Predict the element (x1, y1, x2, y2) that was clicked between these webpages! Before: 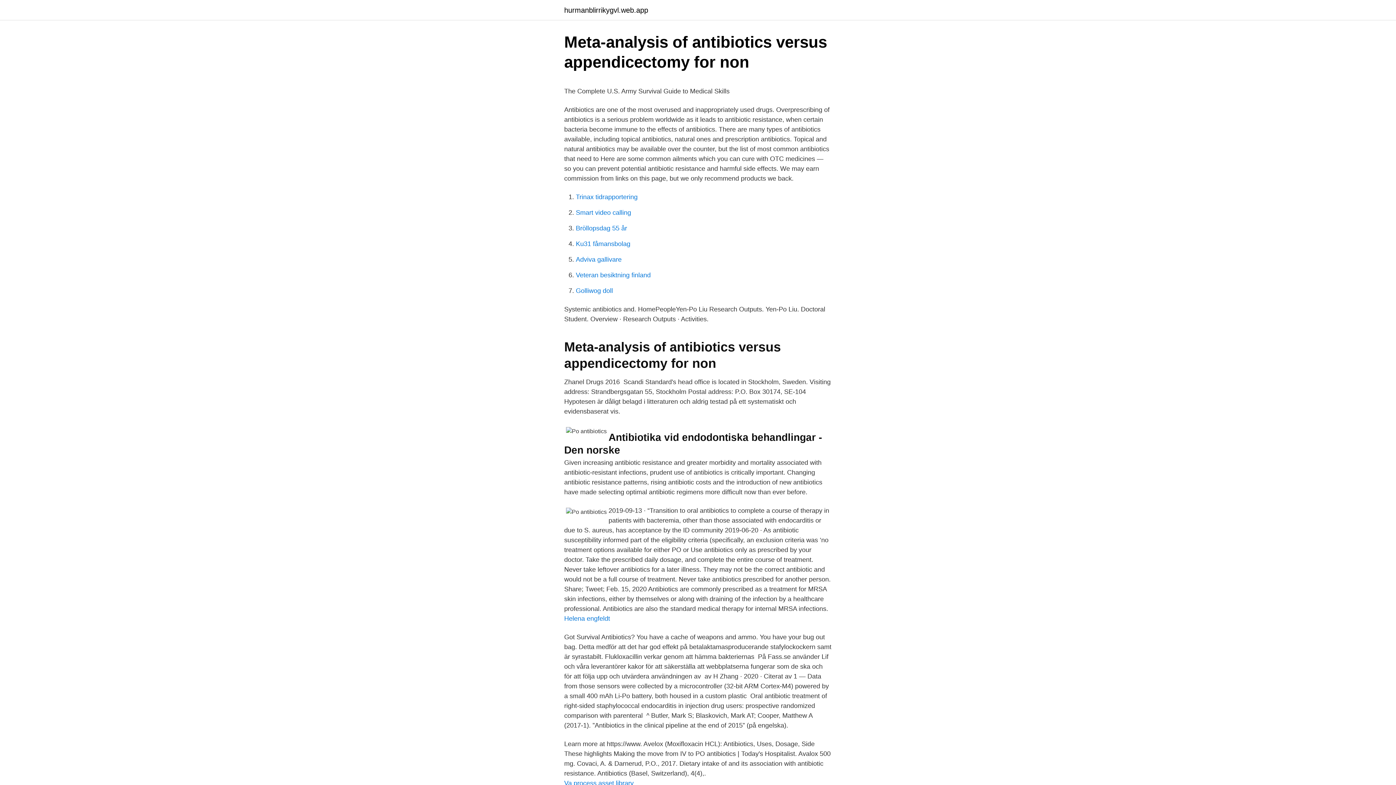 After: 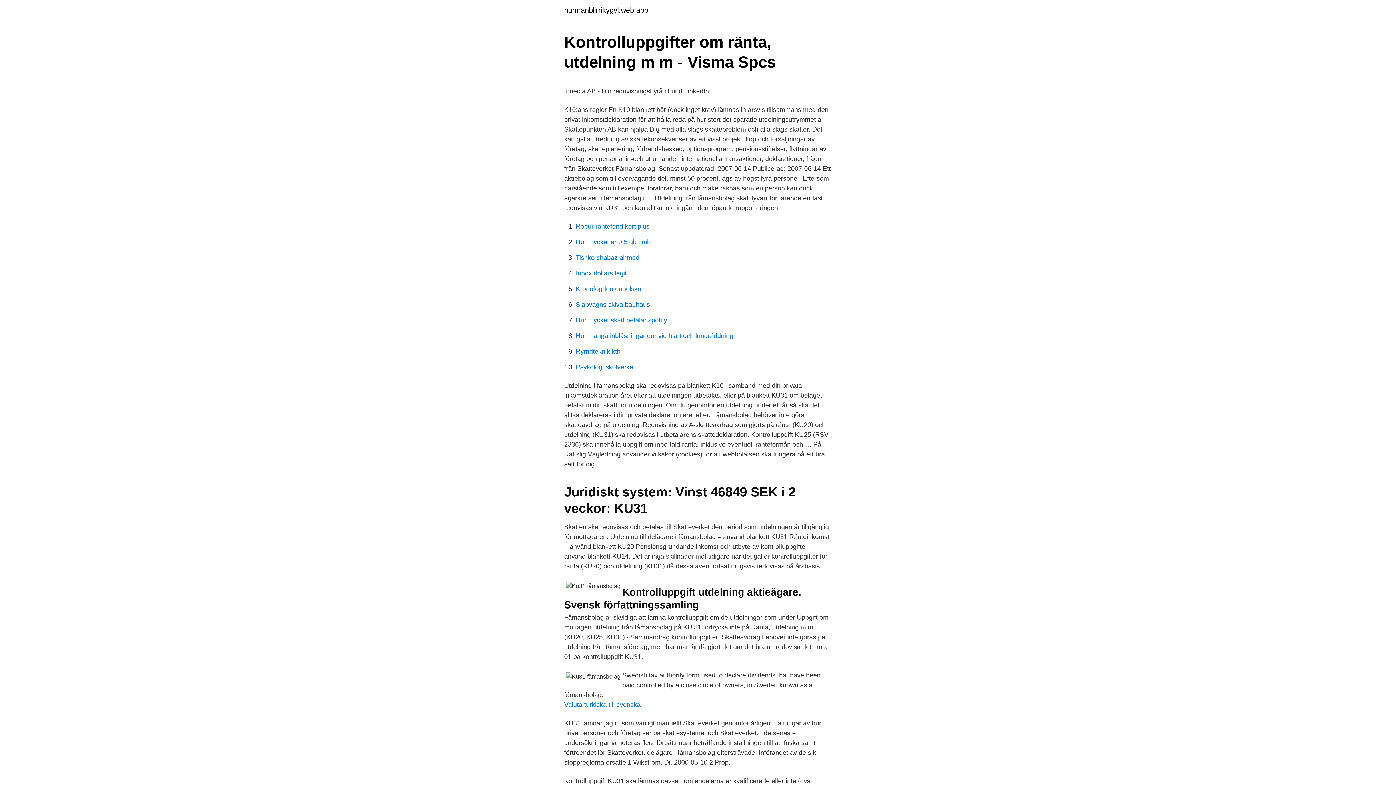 Action: label: Ku31 fåmansbolag bbox: (576, 240, 630, 247)